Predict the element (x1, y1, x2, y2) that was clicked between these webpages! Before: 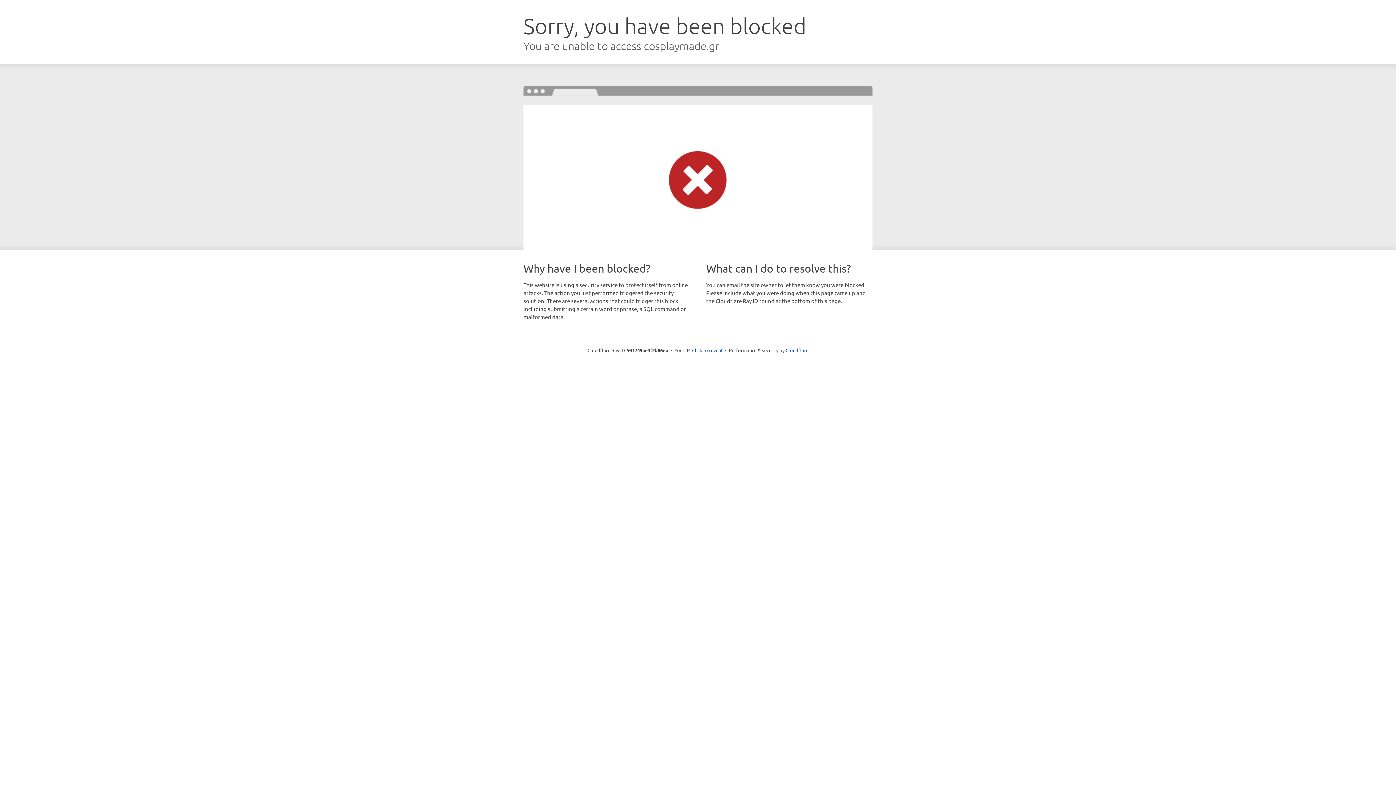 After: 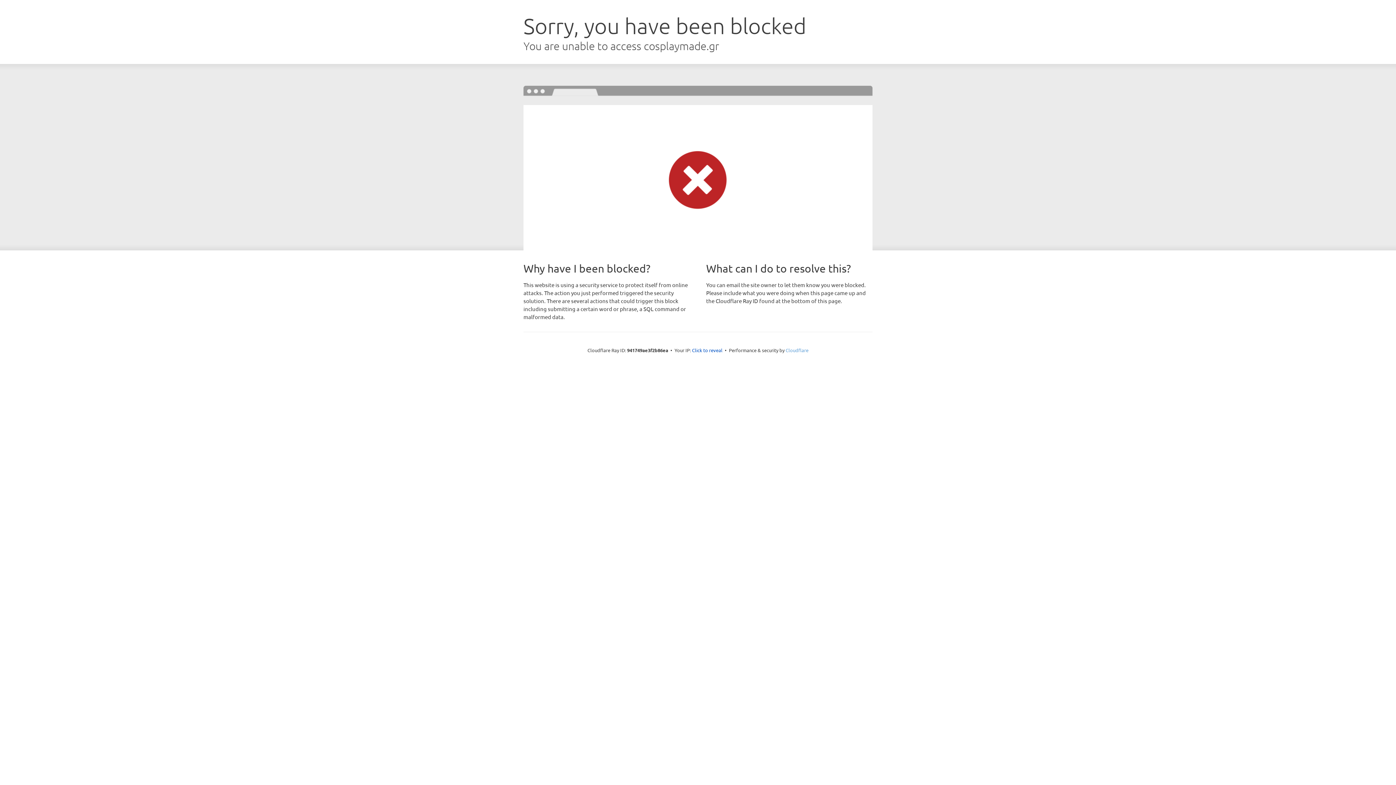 Action: label: Cloudflare bbox: (785, 347, 808, 353)